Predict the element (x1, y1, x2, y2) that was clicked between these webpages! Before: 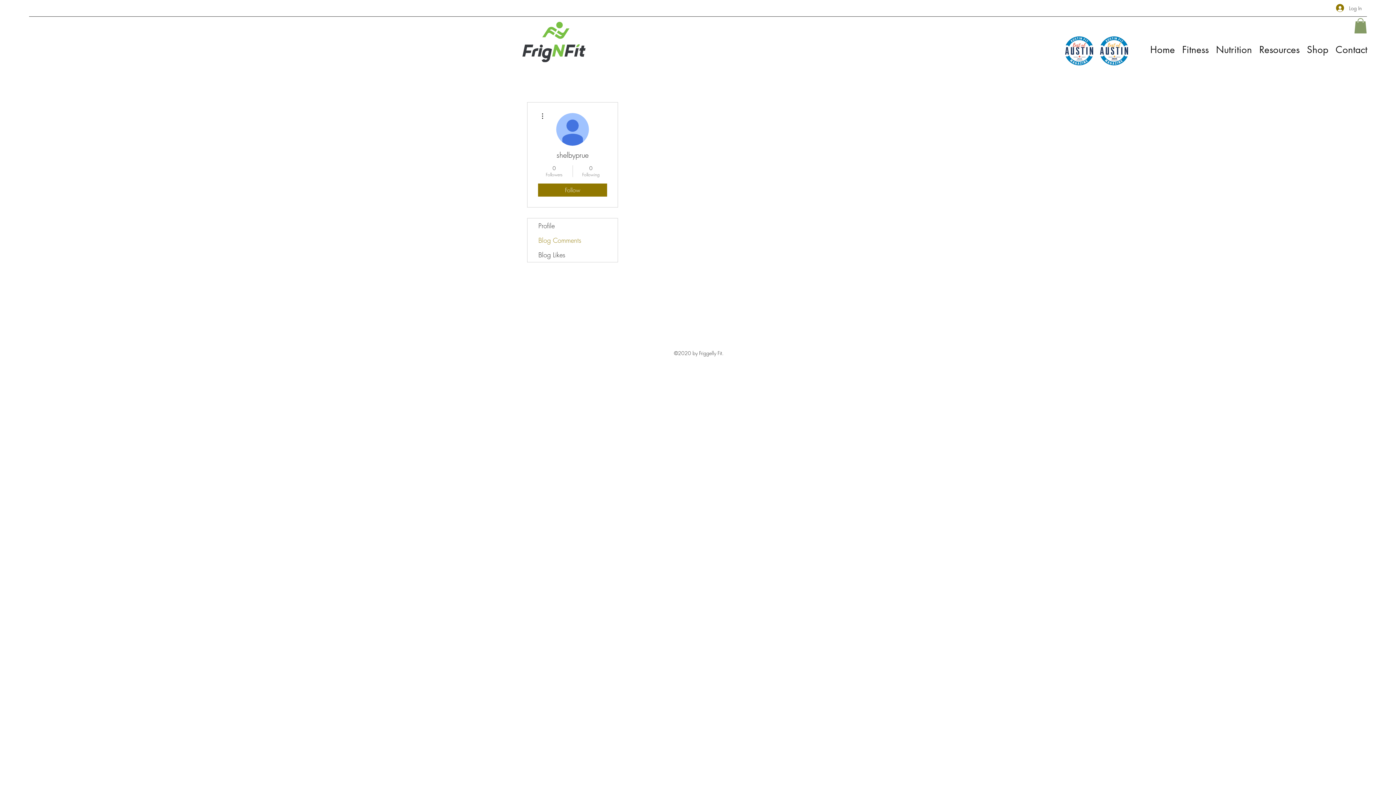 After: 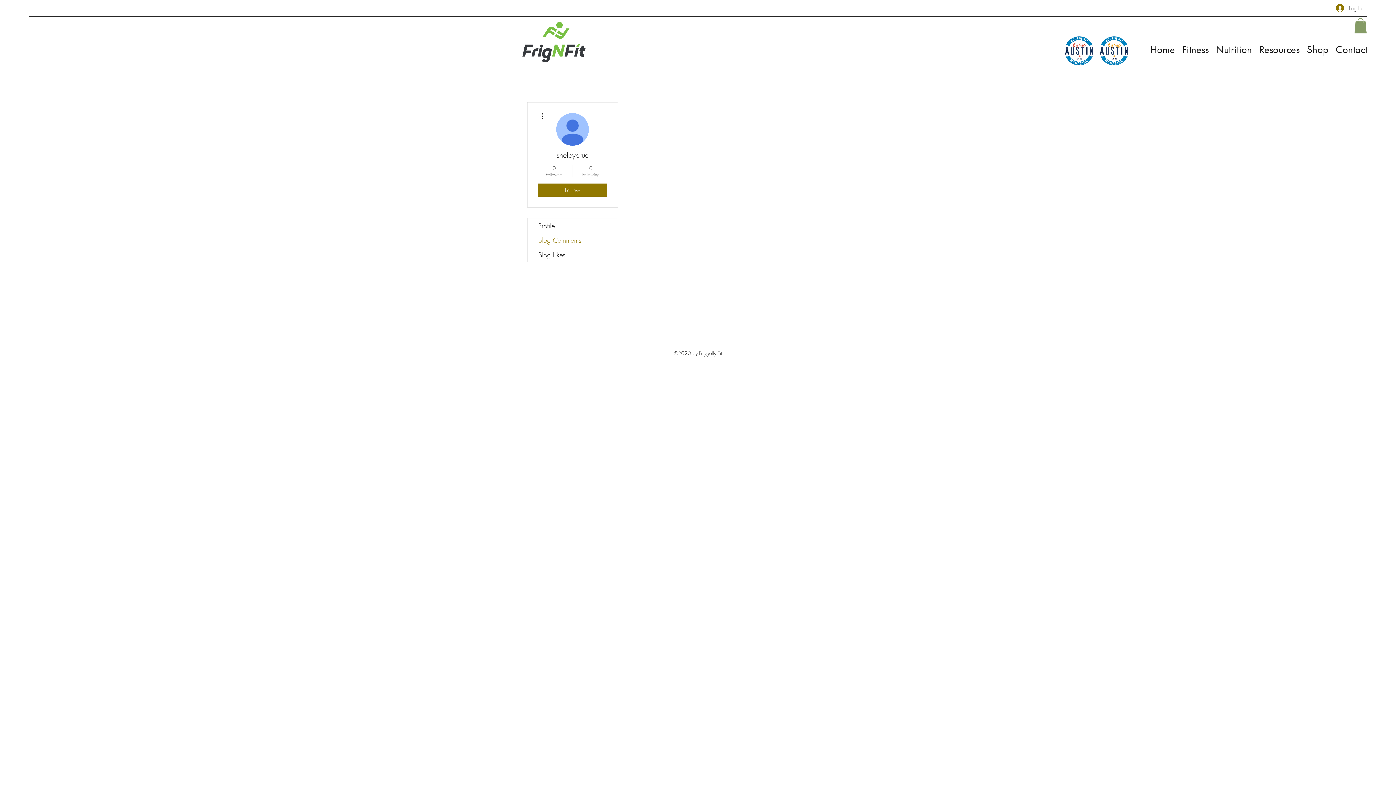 Action: bbox: (576, 164, 605, 177) label: 0
Following